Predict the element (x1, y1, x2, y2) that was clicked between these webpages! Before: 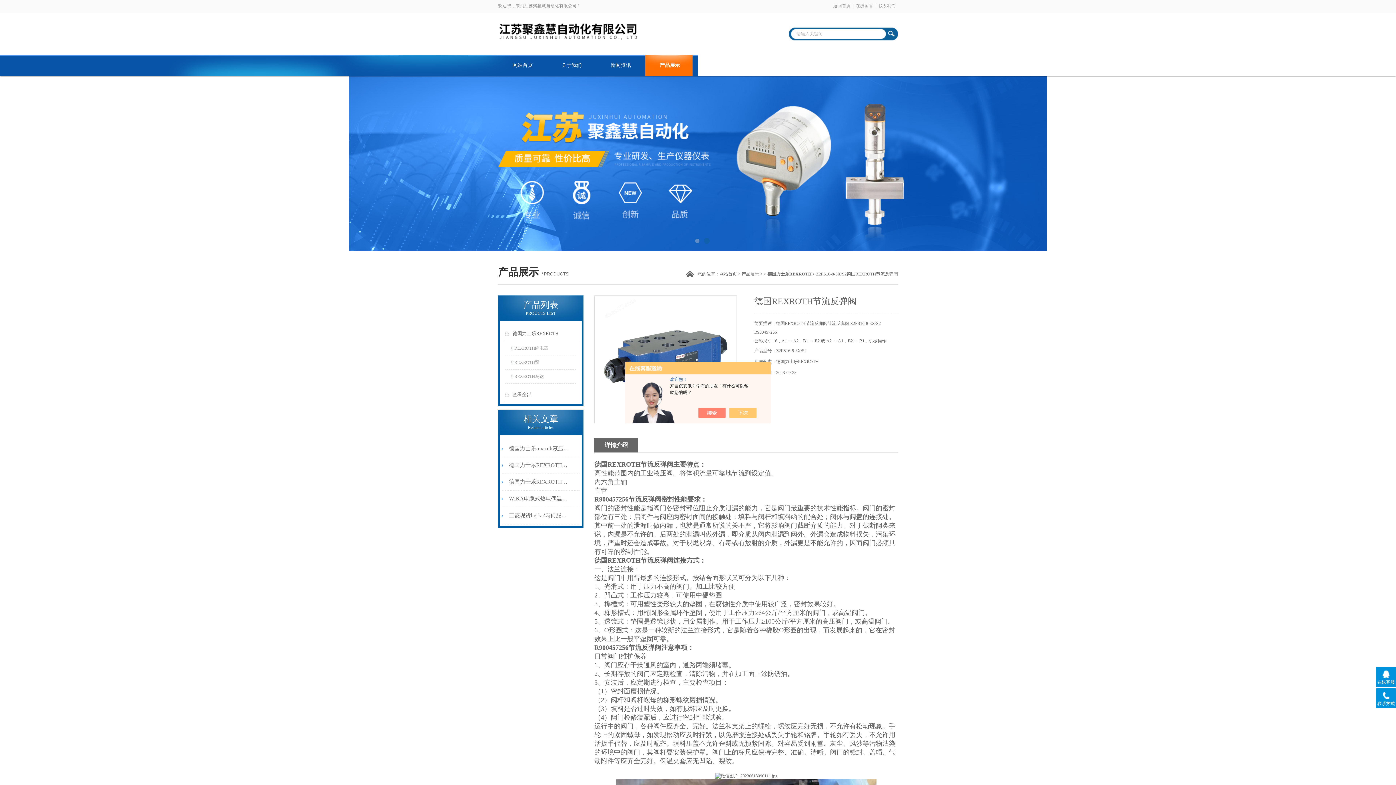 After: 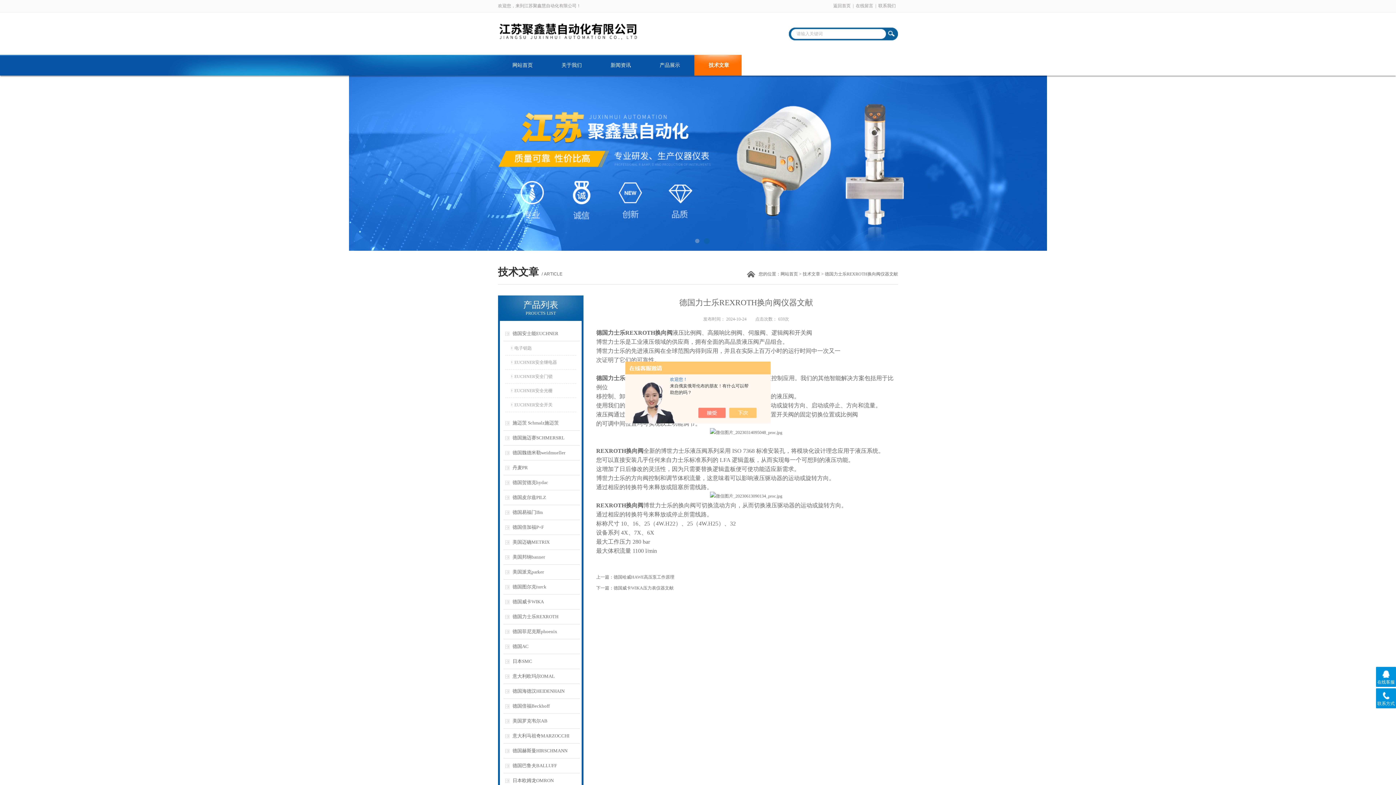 Action: bbox: (509, 457, 569, 473) label: 德国力士乐REXROTH换向阀仪器文献